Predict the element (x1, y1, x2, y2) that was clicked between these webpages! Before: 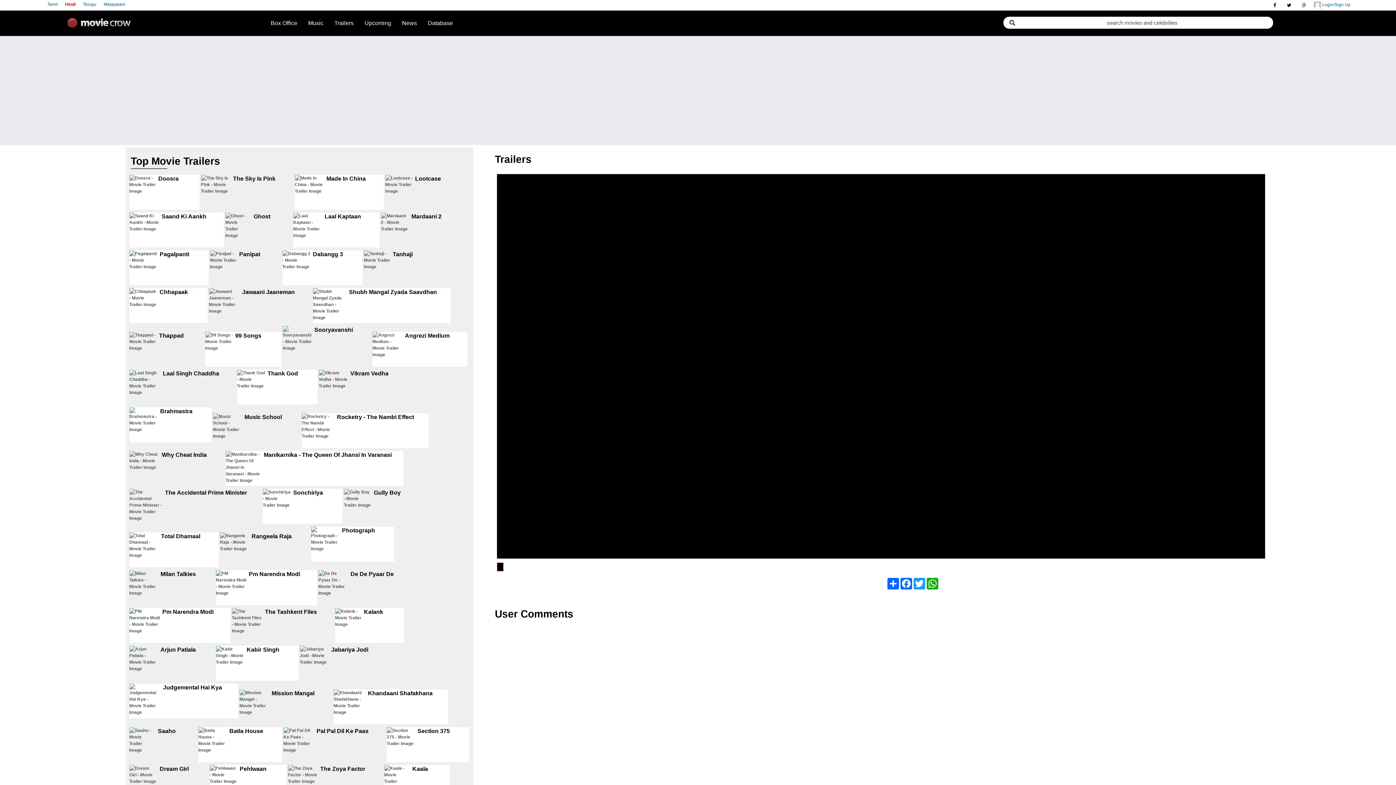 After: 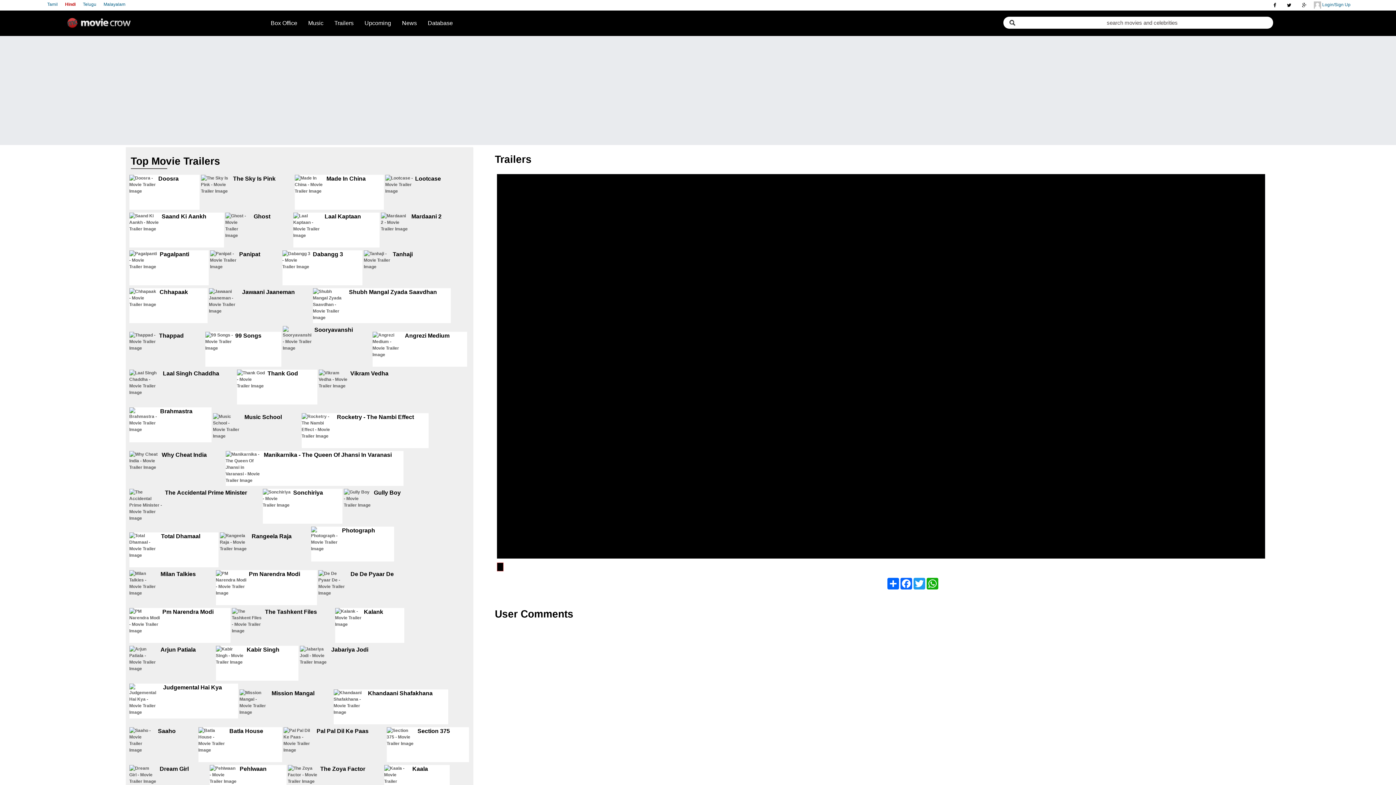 Action: label: Pagalpanti bbox: (129, 250, 208, 285)